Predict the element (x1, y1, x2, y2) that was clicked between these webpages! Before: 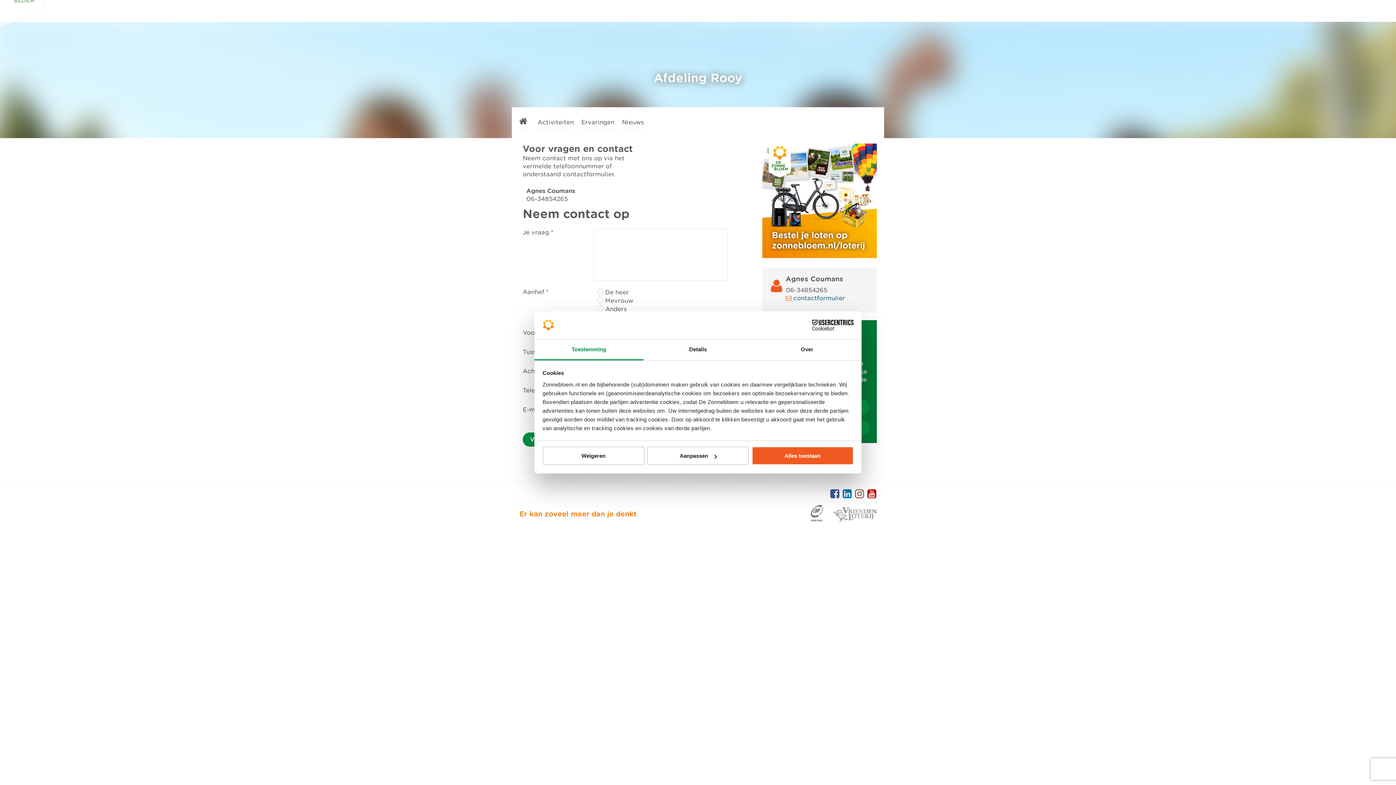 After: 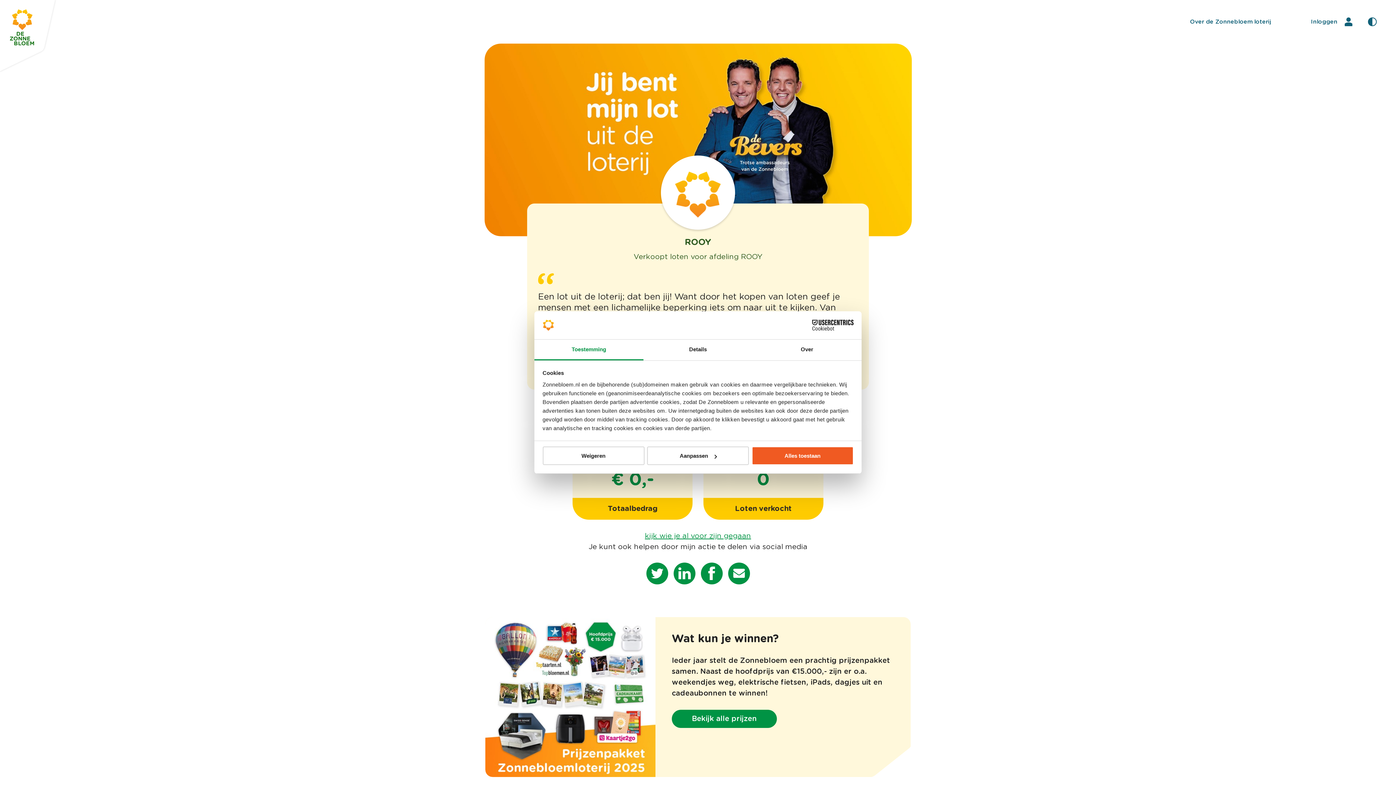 Action: bbox: (762, 252, 877, 259)